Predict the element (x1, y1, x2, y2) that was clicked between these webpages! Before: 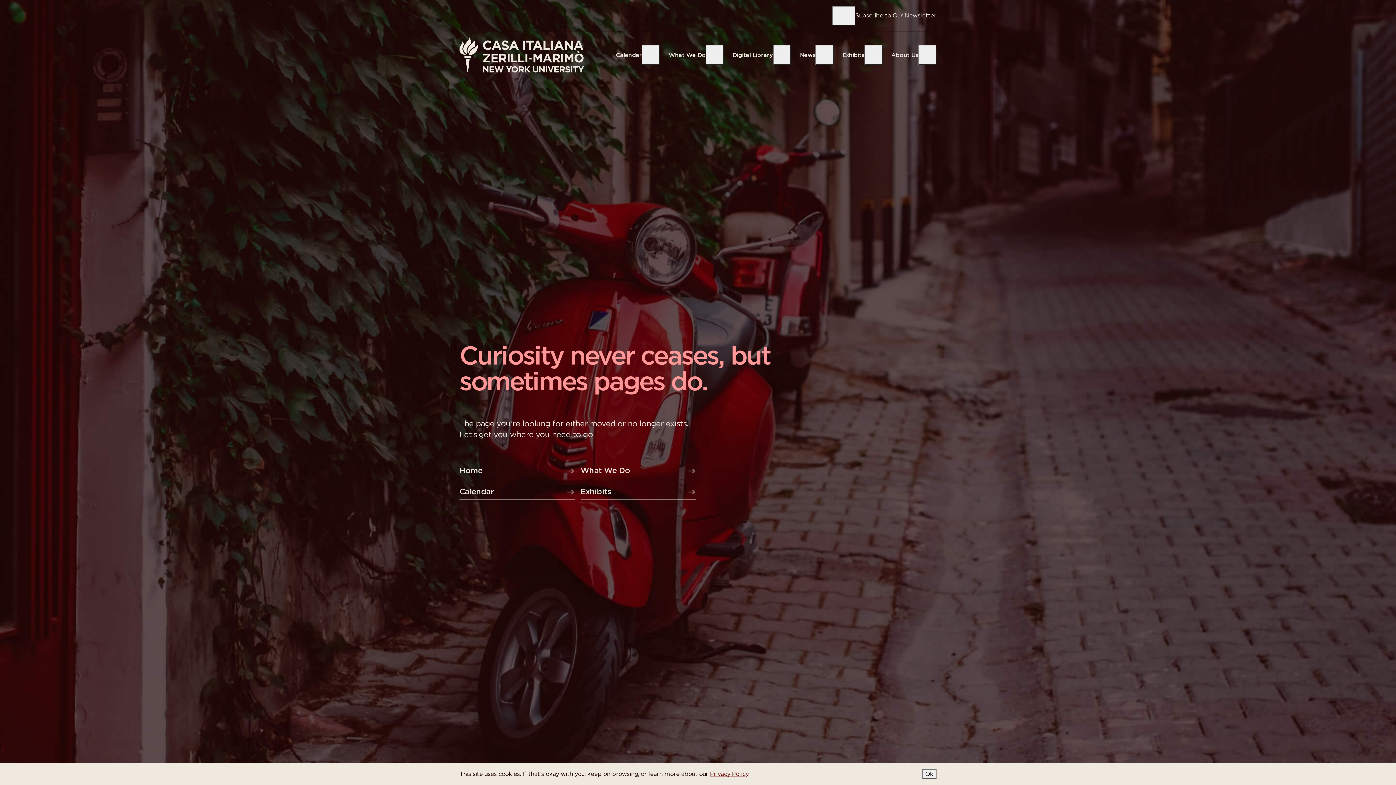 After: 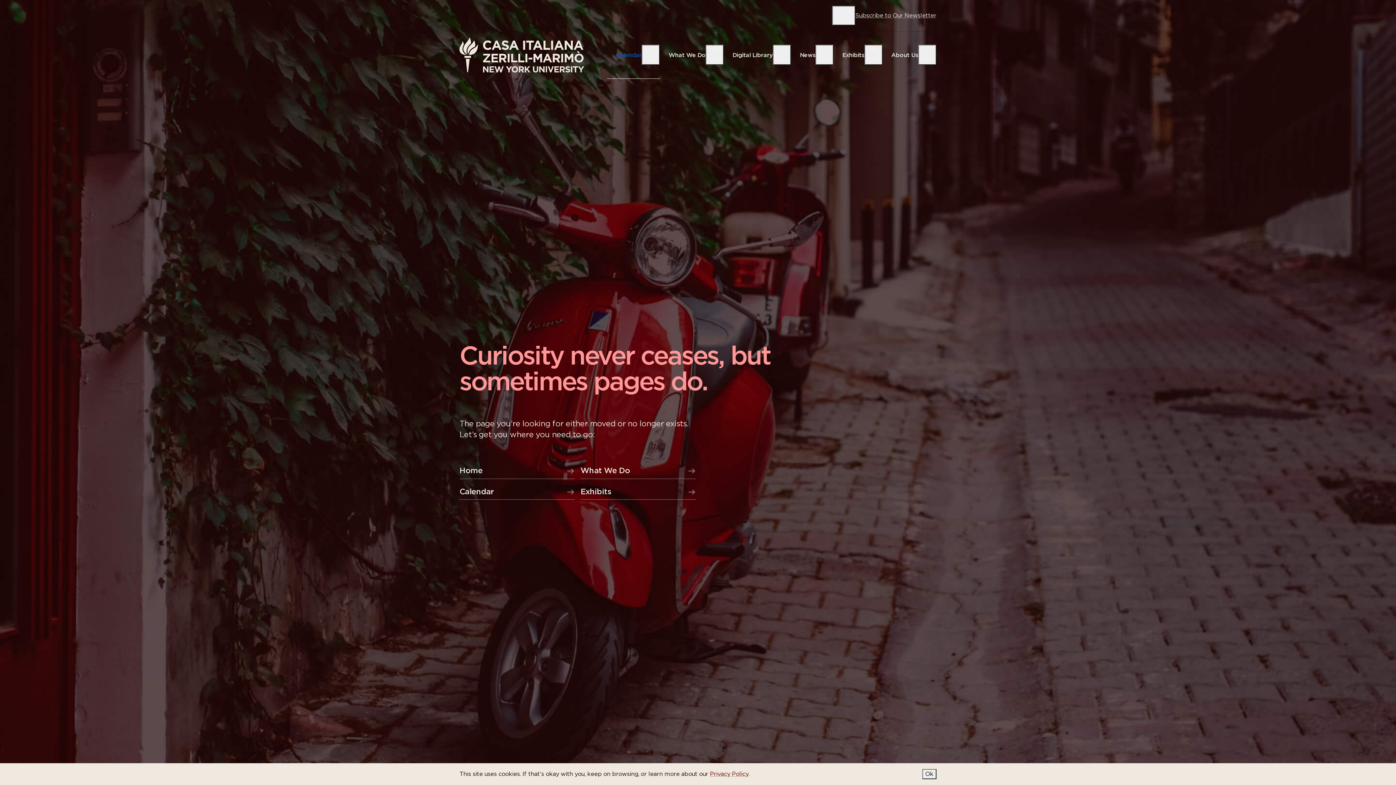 Action: bbox: (607, 40, 660, 69) label: Calendar
Calendar